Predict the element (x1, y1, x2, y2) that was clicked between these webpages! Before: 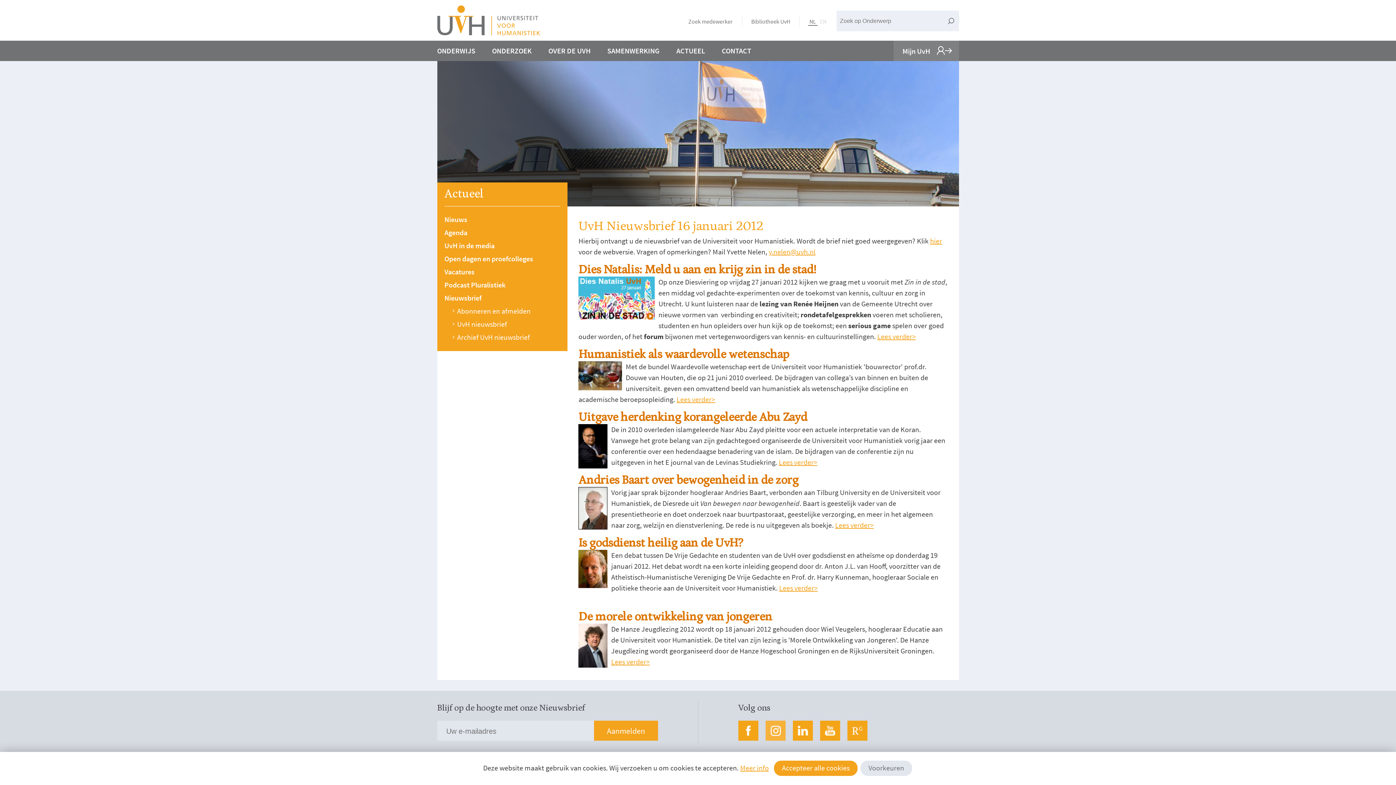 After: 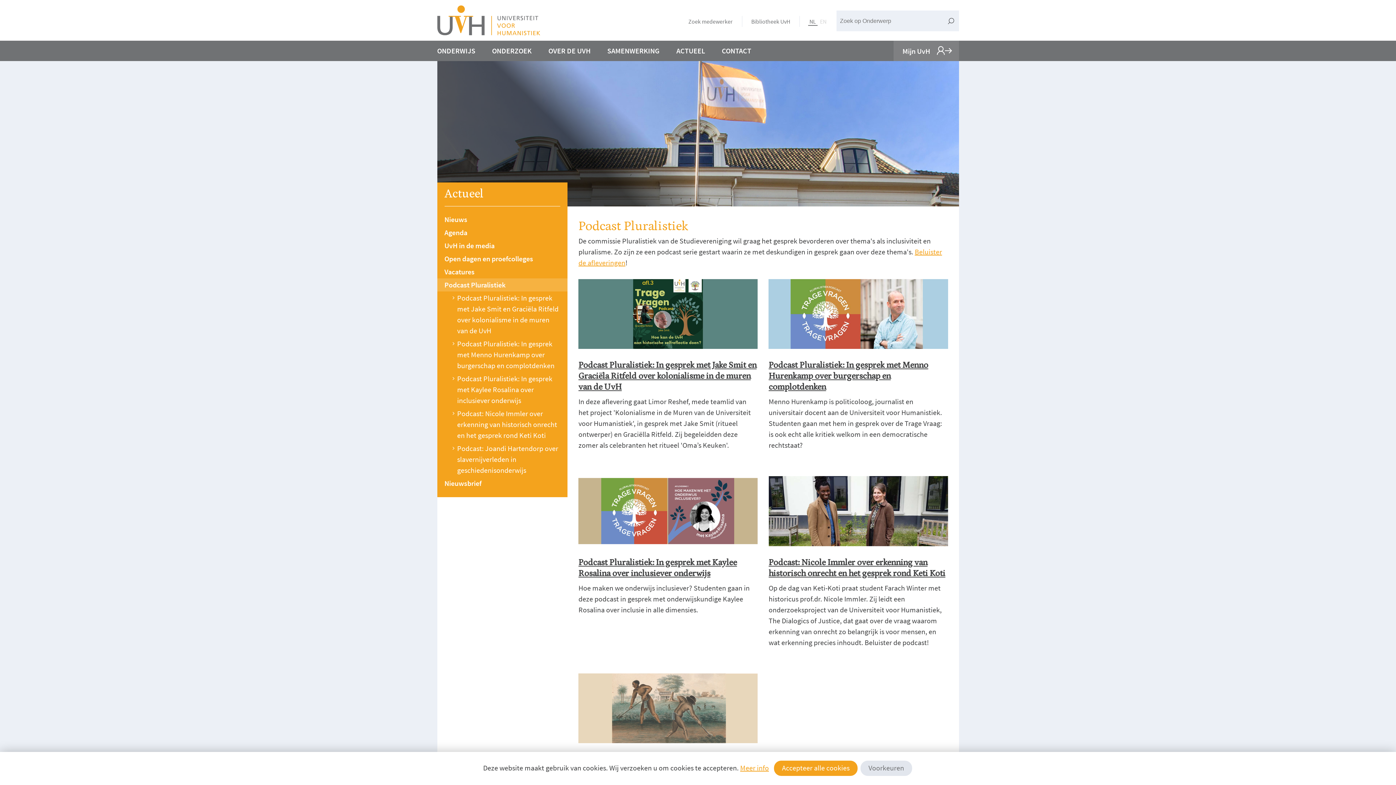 Action: label: Podcast Pluralistiek bbox: (437, 278, 567, 291)